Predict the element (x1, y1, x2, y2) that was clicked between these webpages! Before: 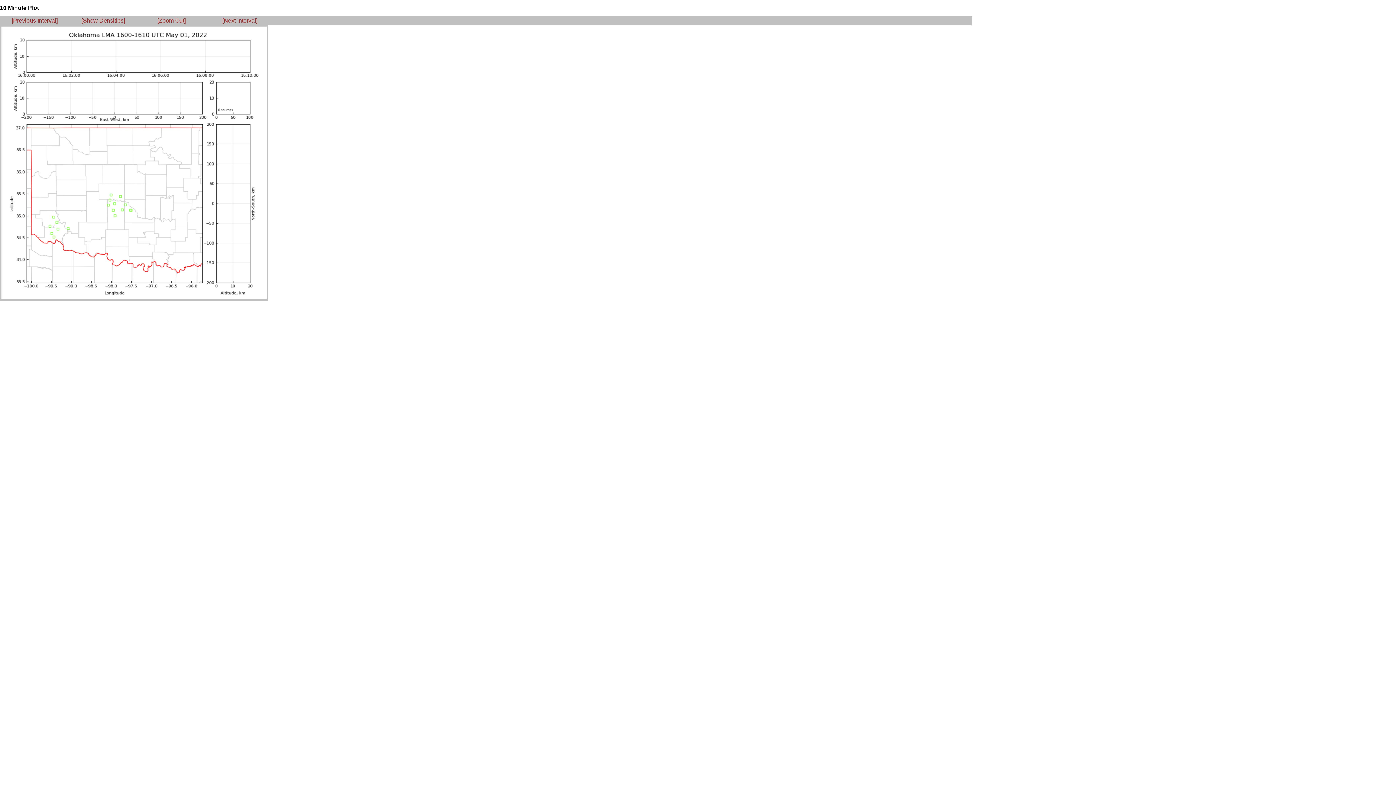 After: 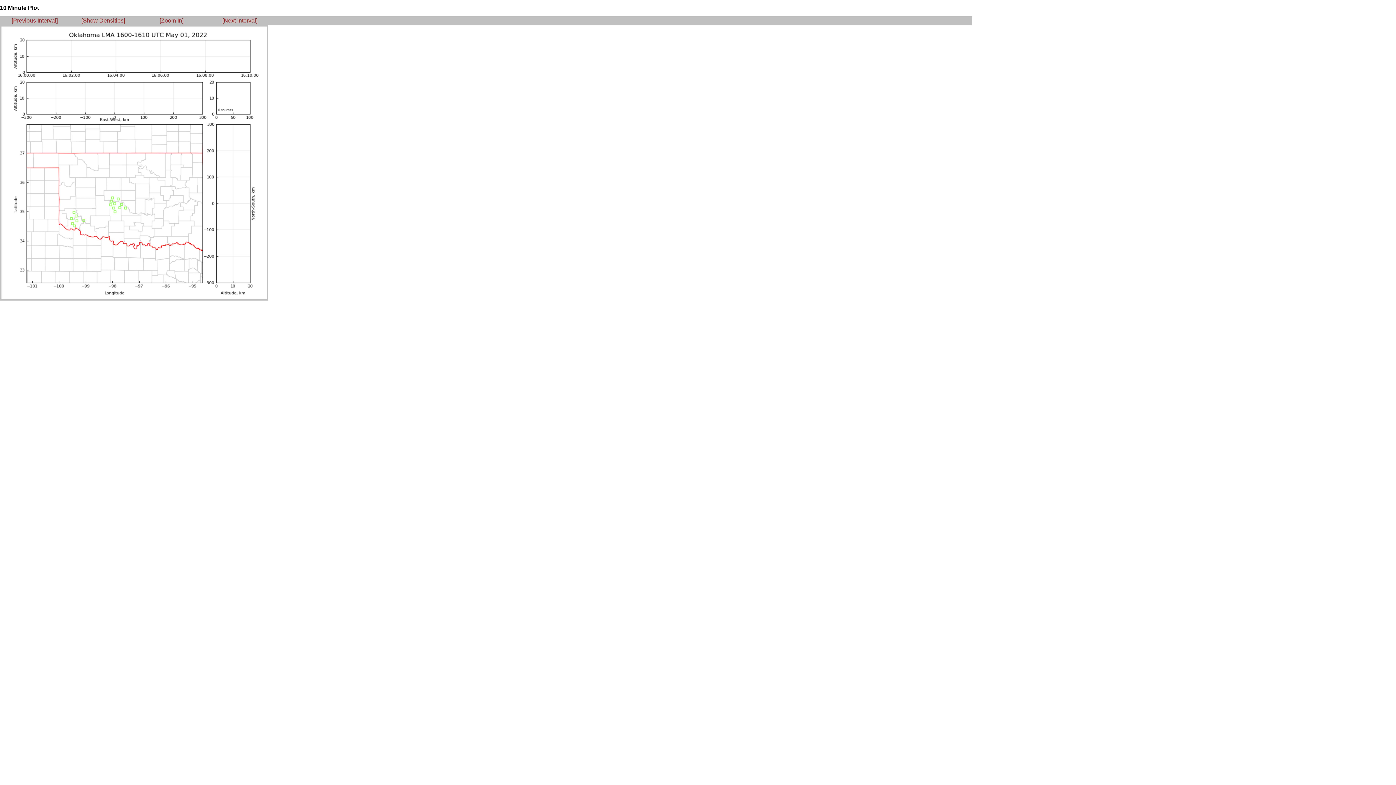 Action: bbox: (157, 17, 185, 23) label: [Zoom Out]